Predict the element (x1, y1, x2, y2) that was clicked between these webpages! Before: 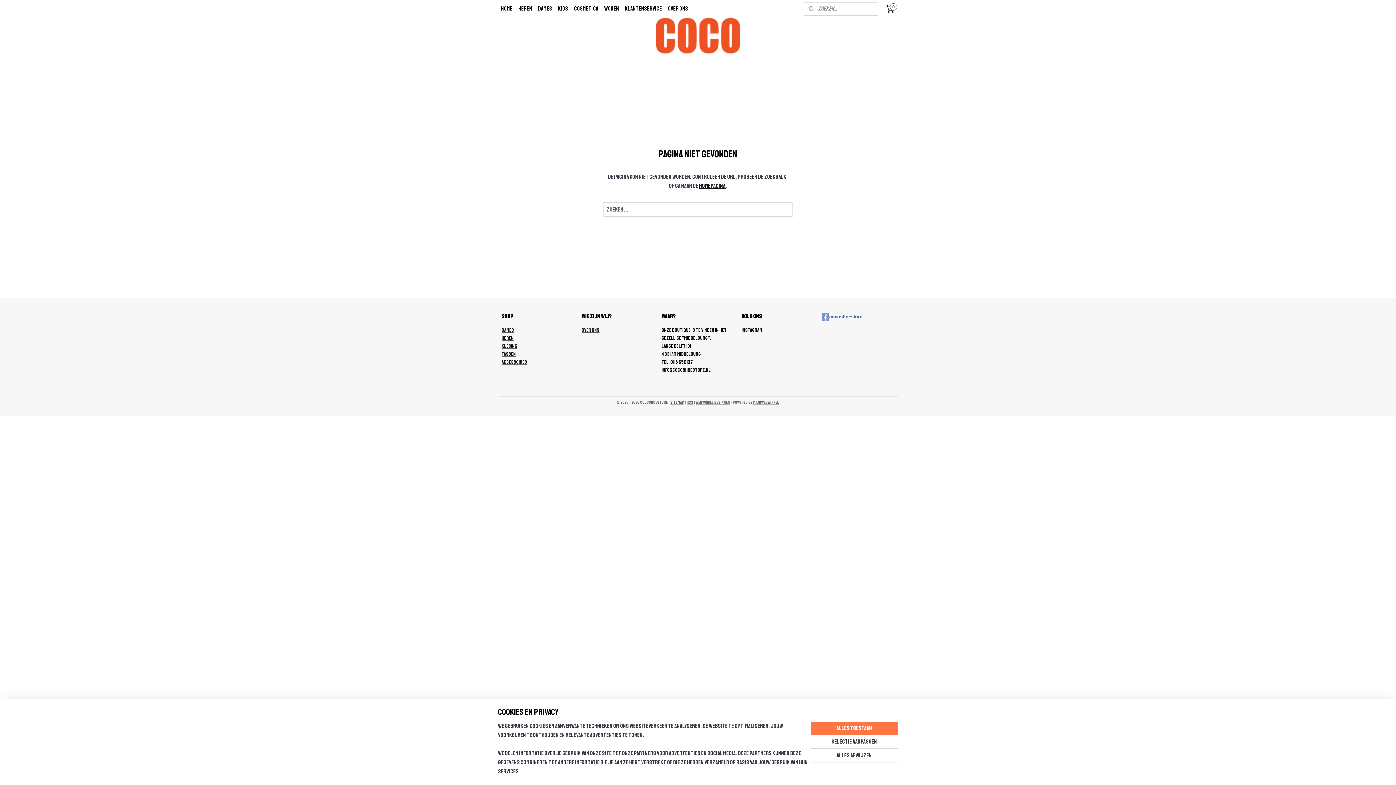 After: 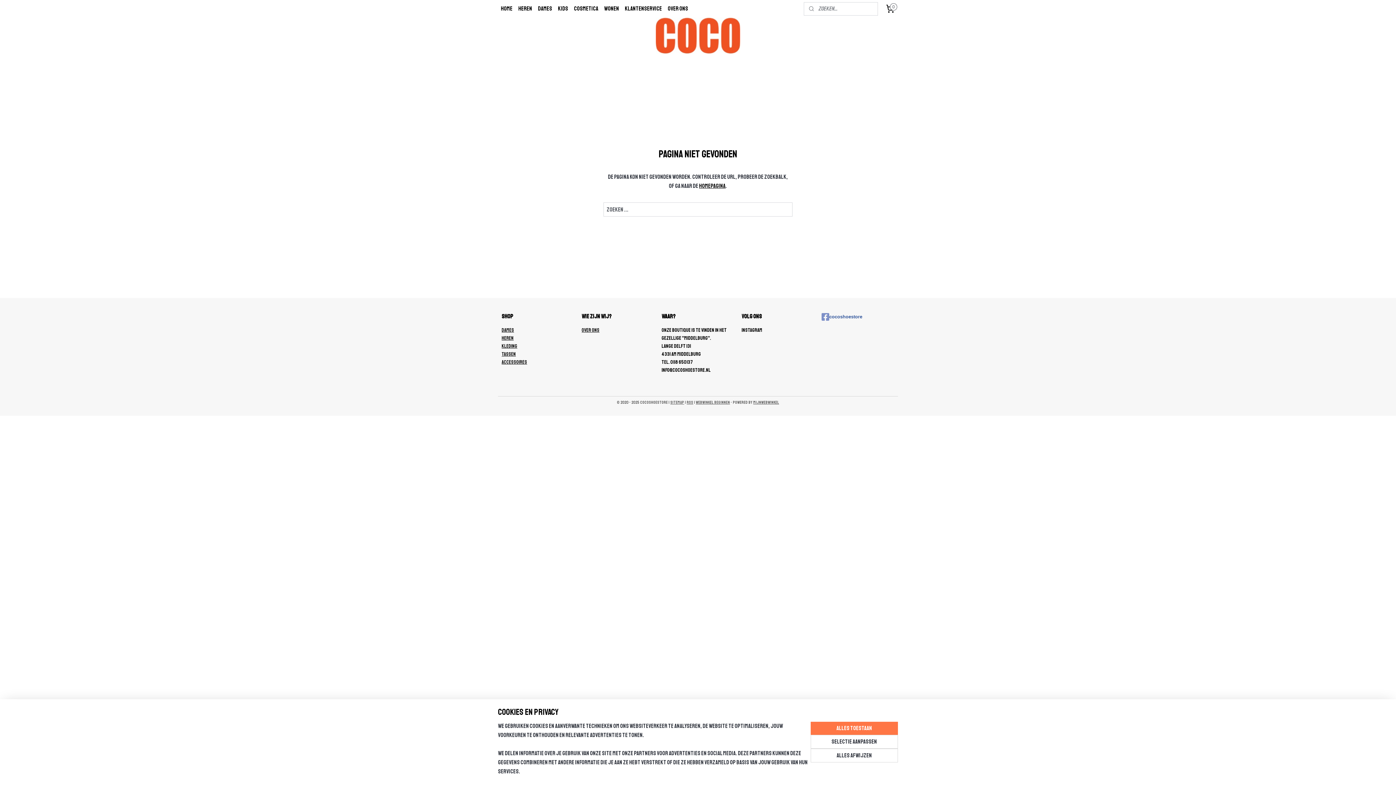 Action: bbox: (501, 343, 517, 349) label: KLEDING